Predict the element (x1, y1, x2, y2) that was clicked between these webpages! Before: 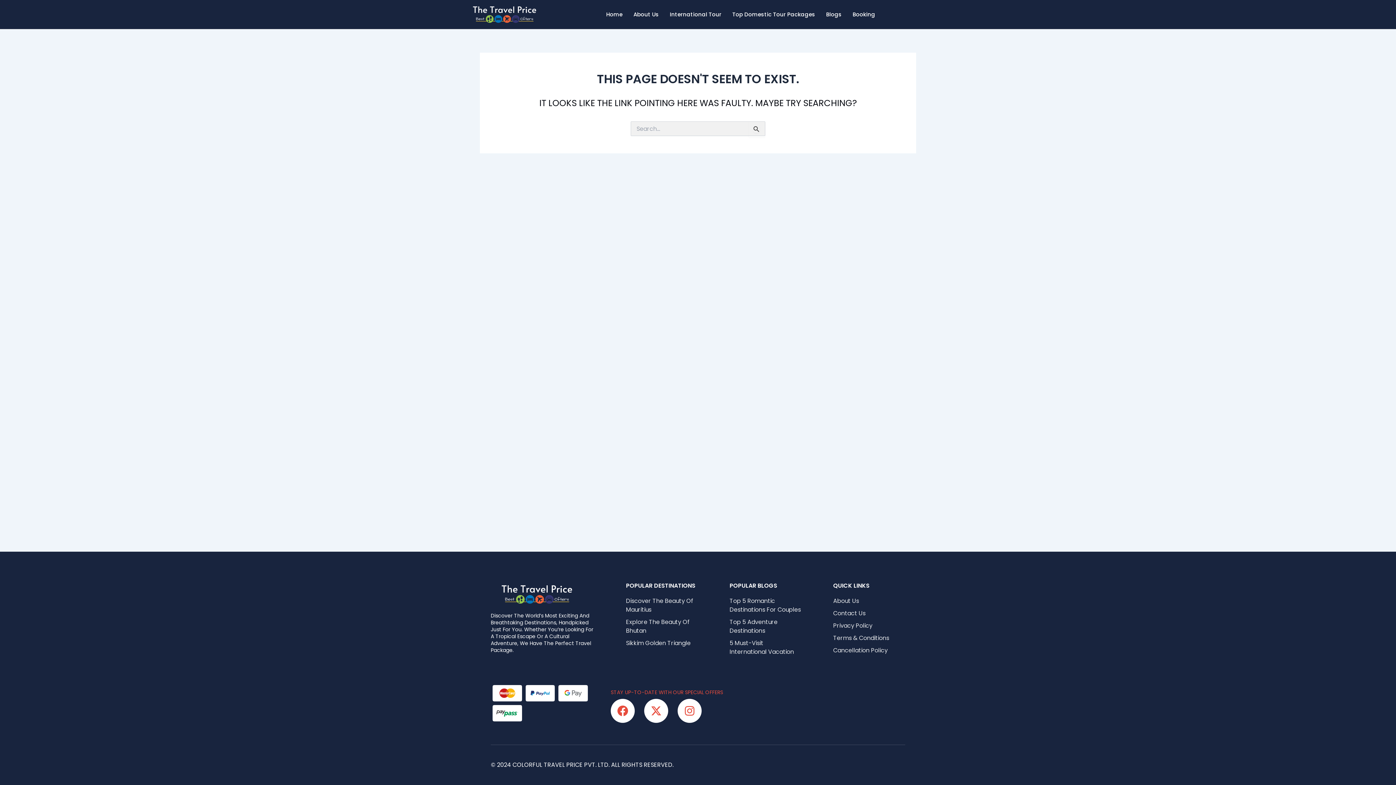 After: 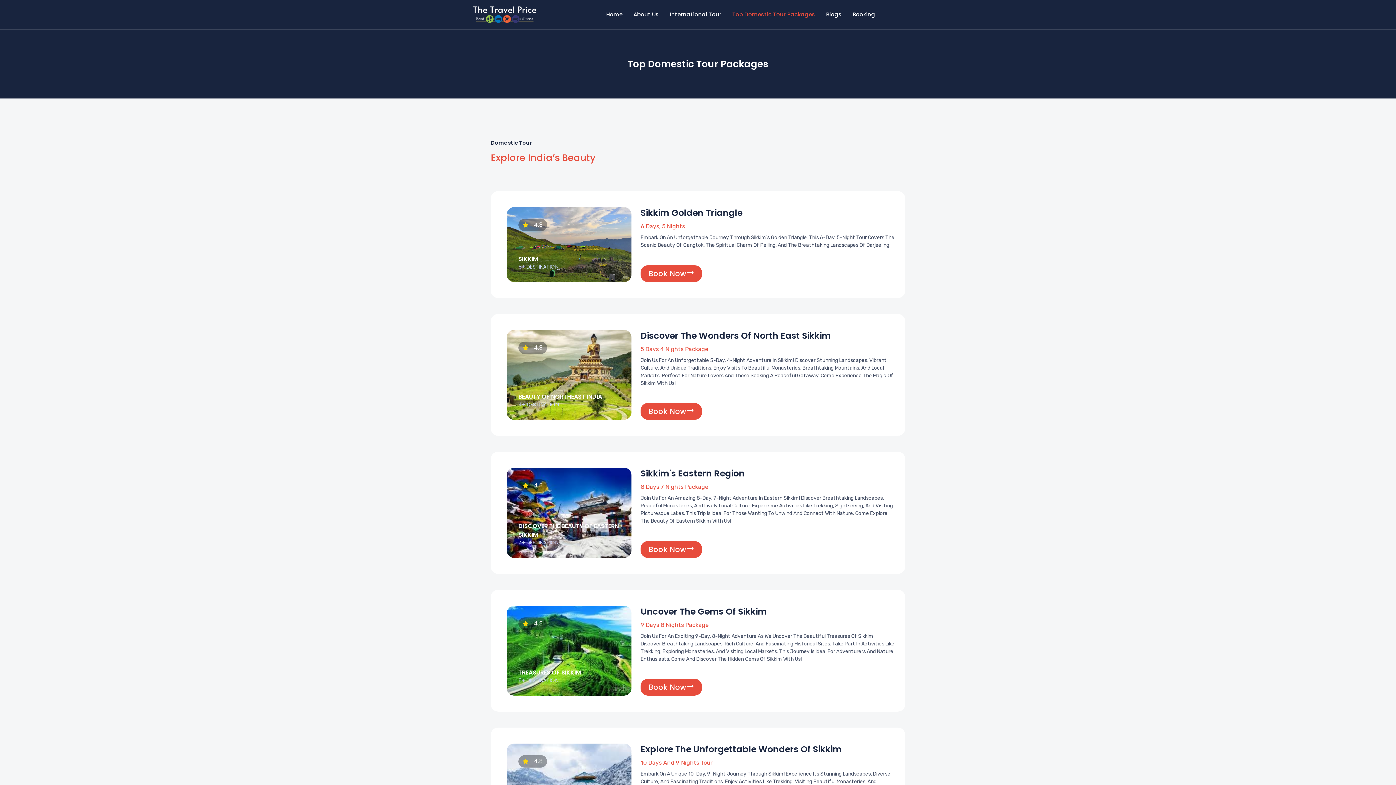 Action: label: Top Domestic Tour Packages bbox: (727, 0, 820, 29)